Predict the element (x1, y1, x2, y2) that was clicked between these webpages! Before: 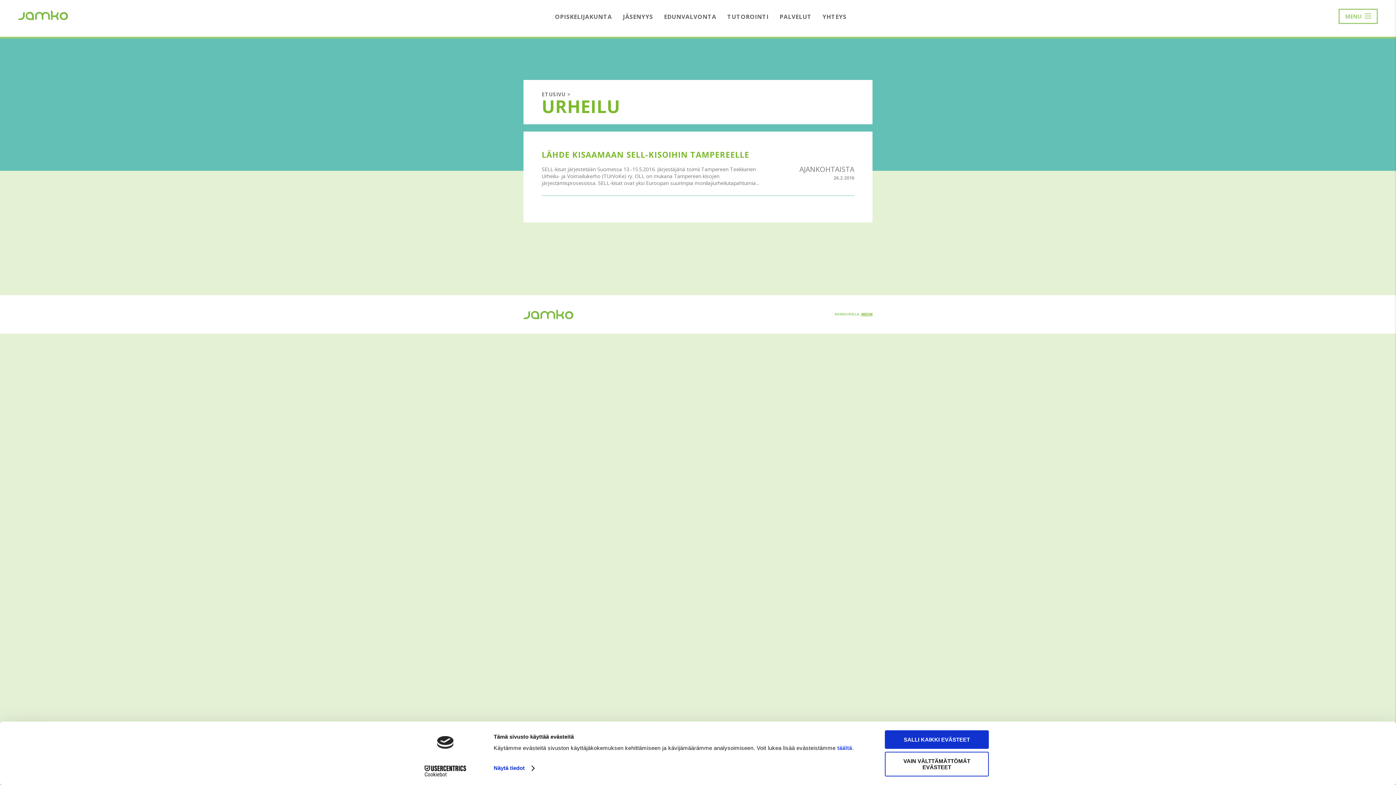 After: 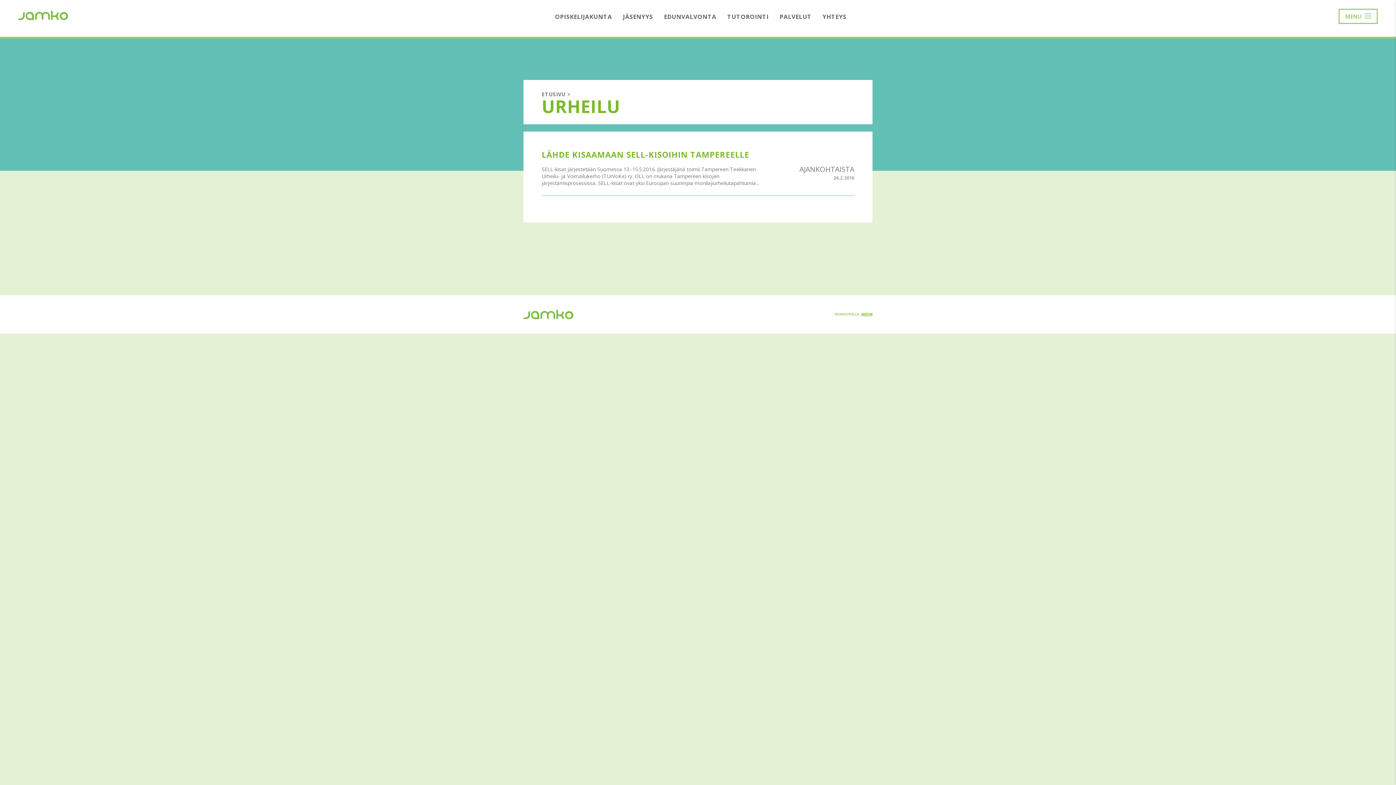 Action: label: VAIN VÄLTTÄMÄTTÖMÄT EVÄSTEET bbox: (885, 752, 989, 776)